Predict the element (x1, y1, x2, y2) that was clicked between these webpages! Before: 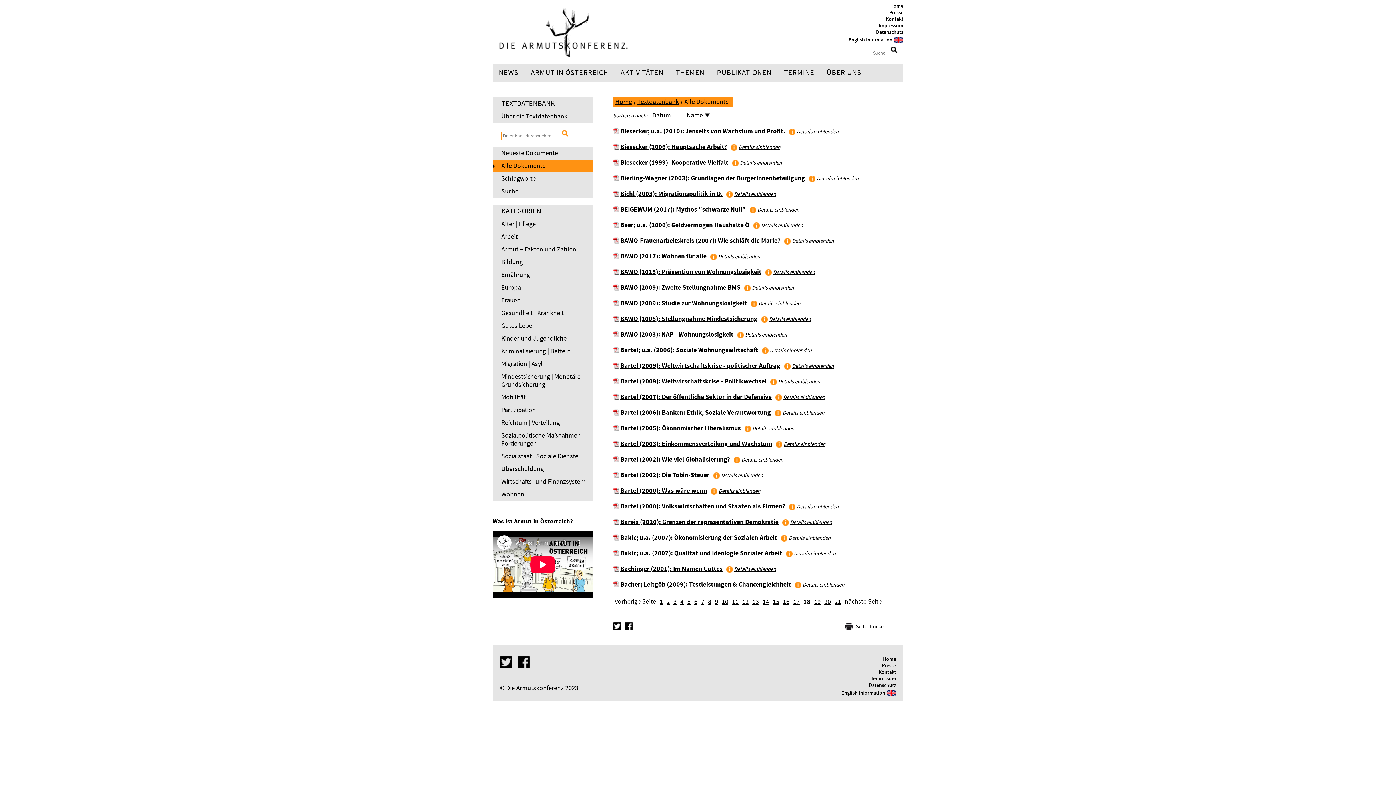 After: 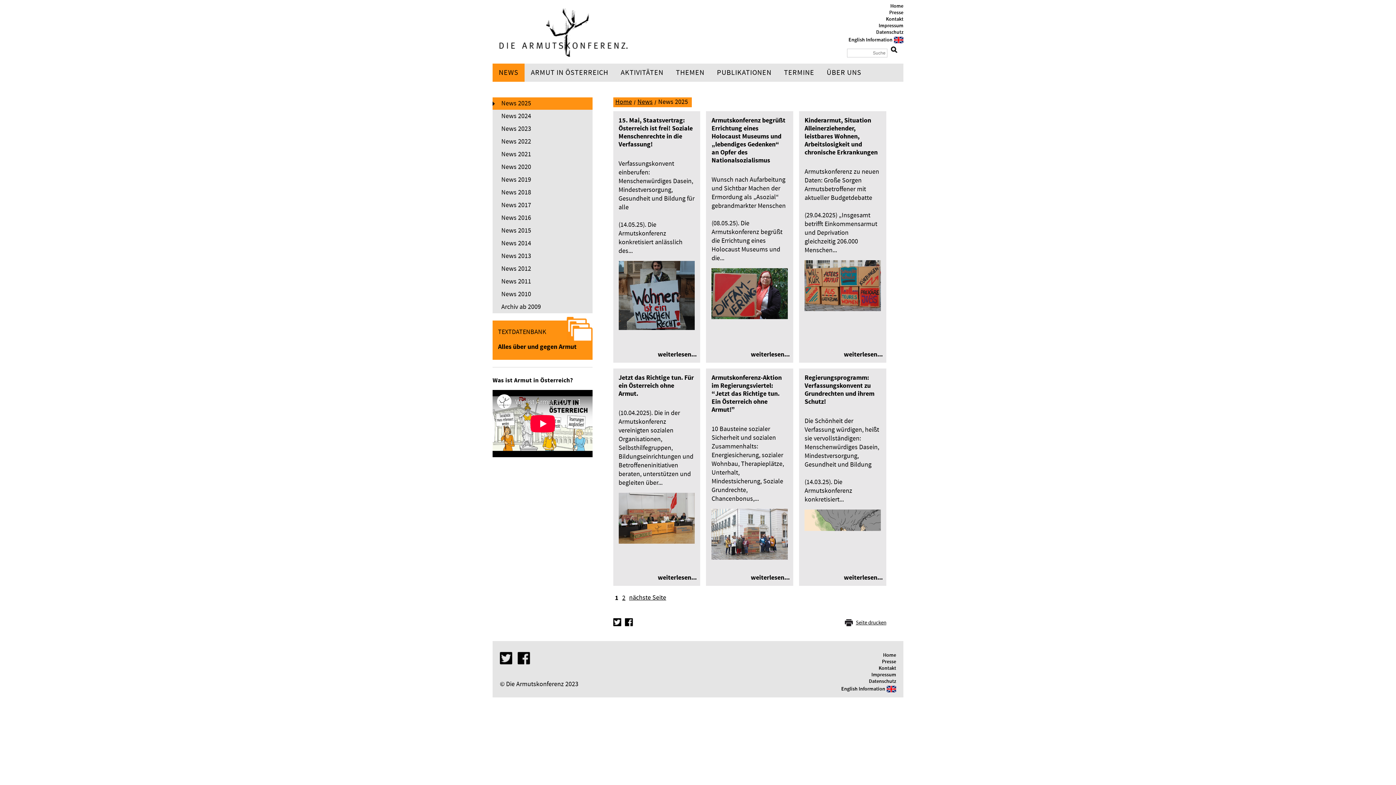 Action: label: NEWS bbox: (492, 63, 524, 81)